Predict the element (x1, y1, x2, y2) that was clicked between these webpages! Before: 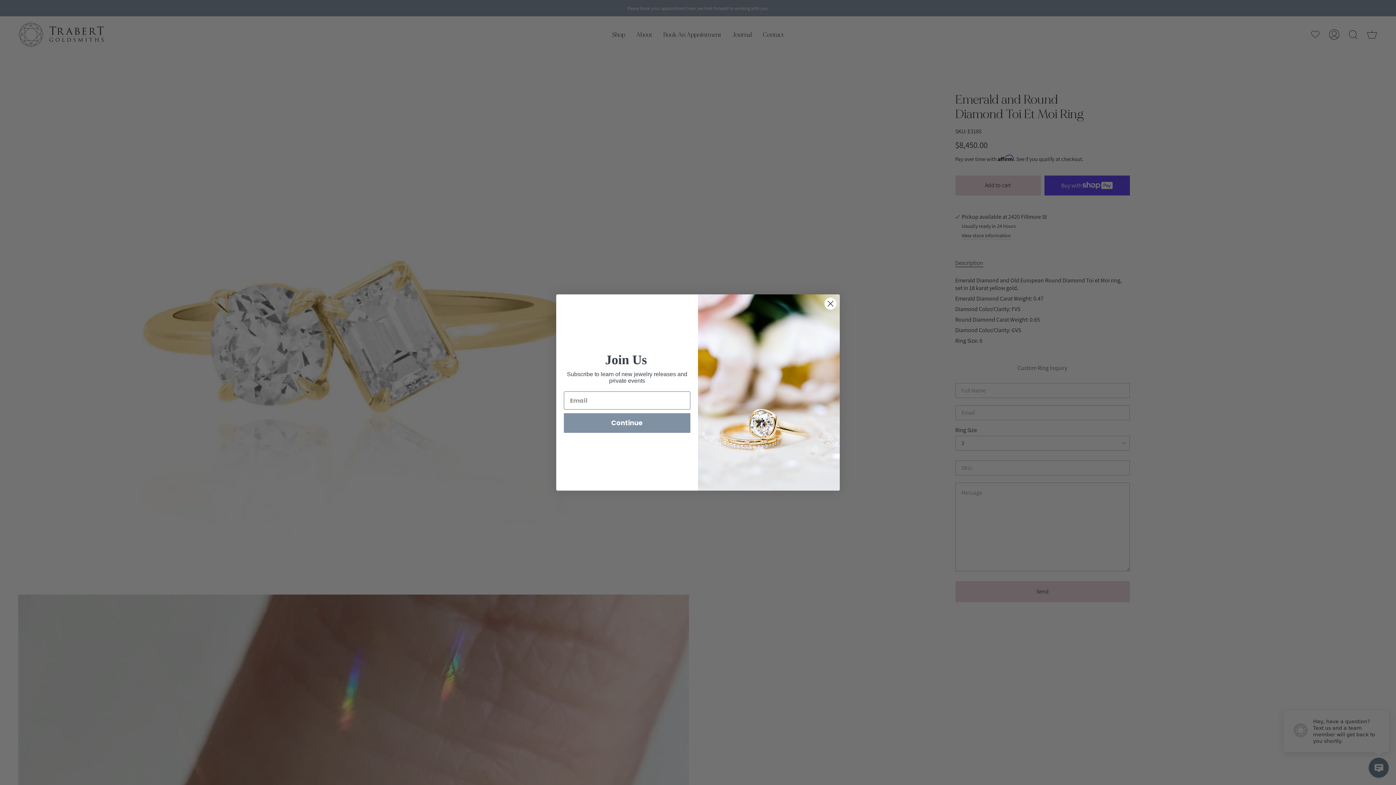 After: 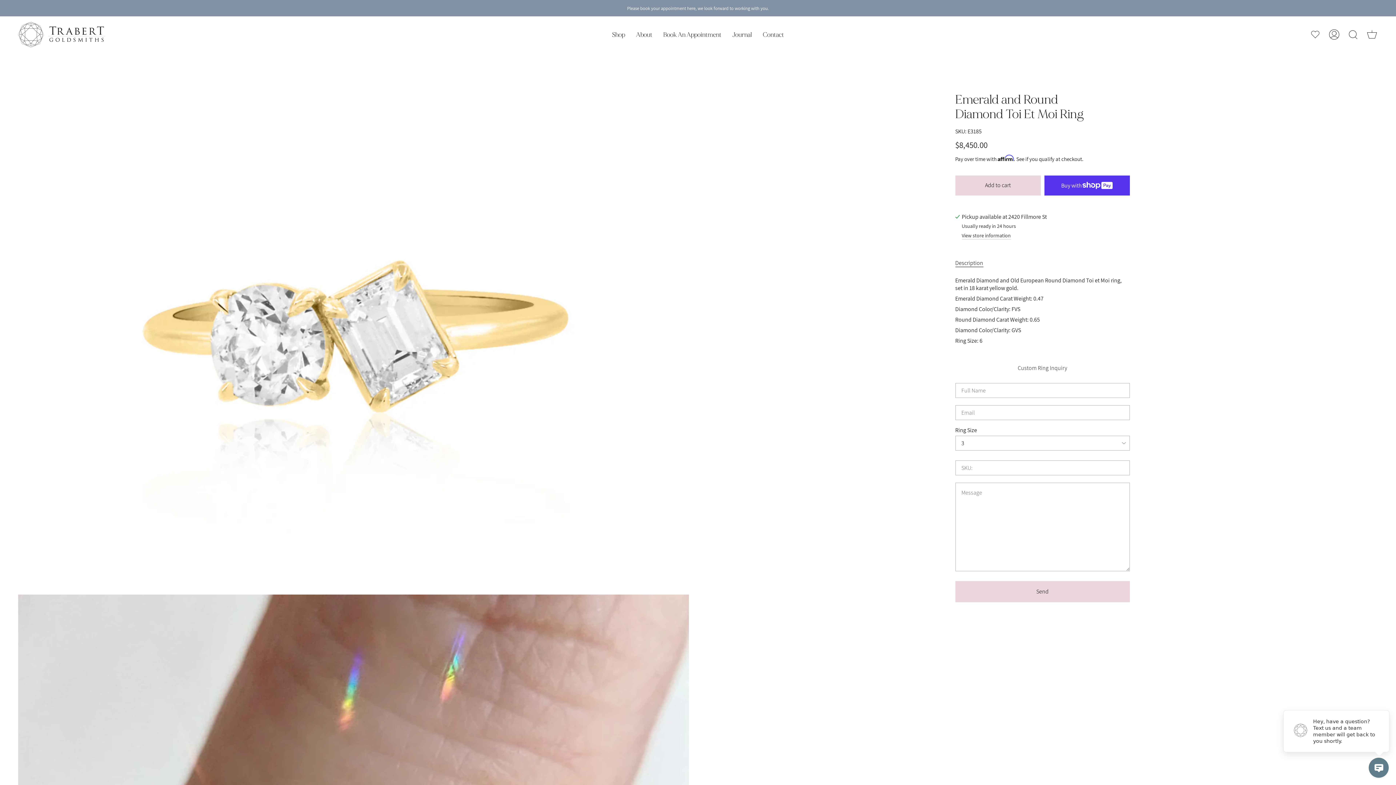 Action: bbox: (824, 297, 837, 310) label: Close dialog